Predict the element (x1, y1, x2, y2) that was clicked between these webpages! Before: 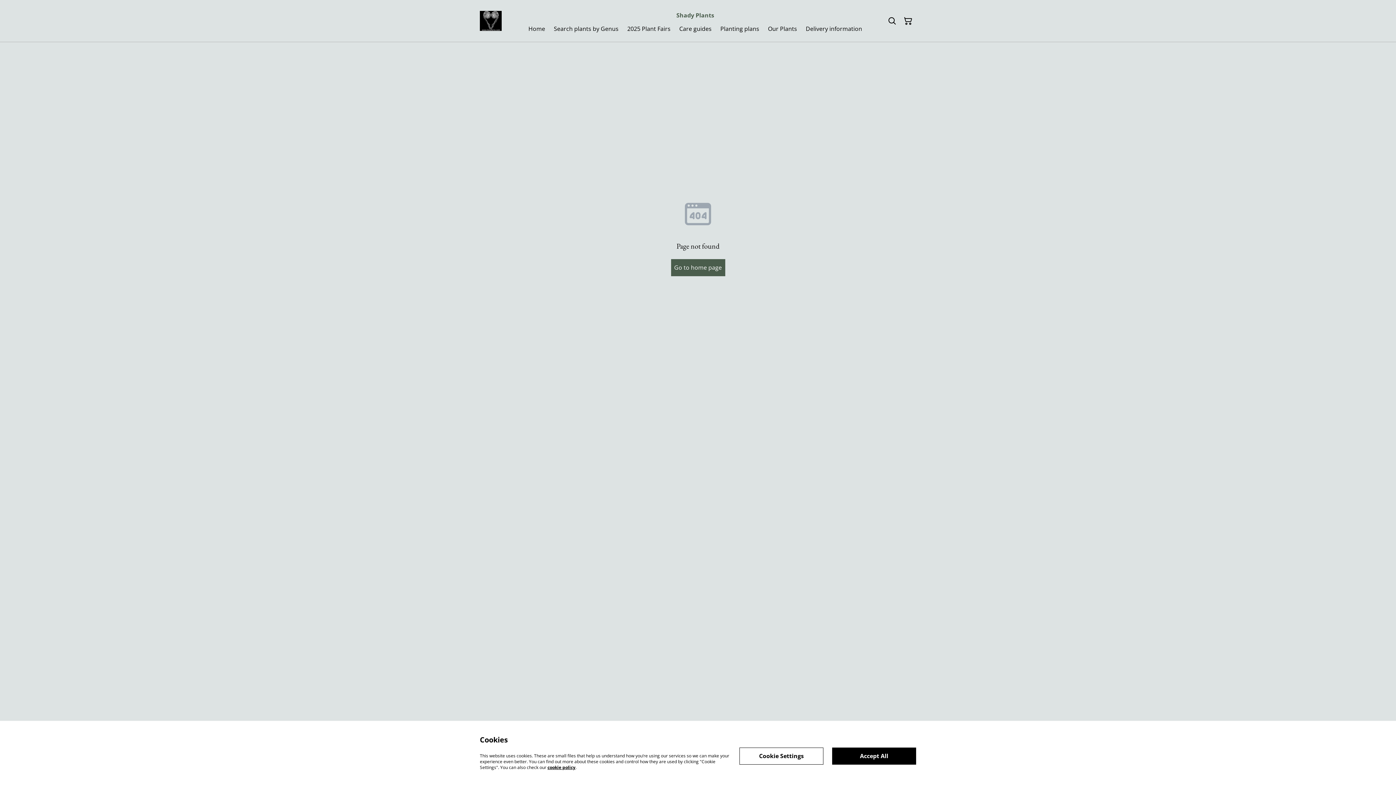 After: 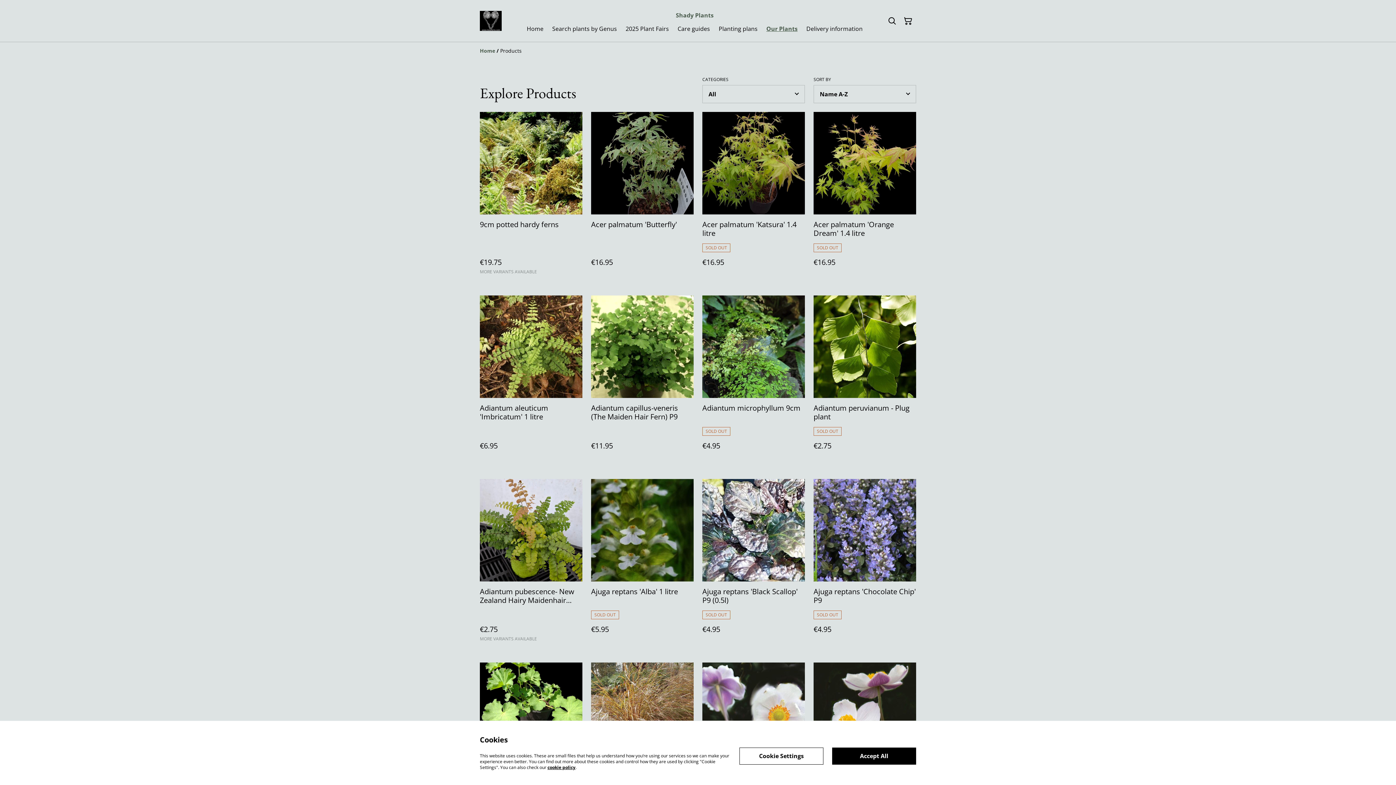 Action: bbox: (768, 23, 797, 34) label: Our Plants